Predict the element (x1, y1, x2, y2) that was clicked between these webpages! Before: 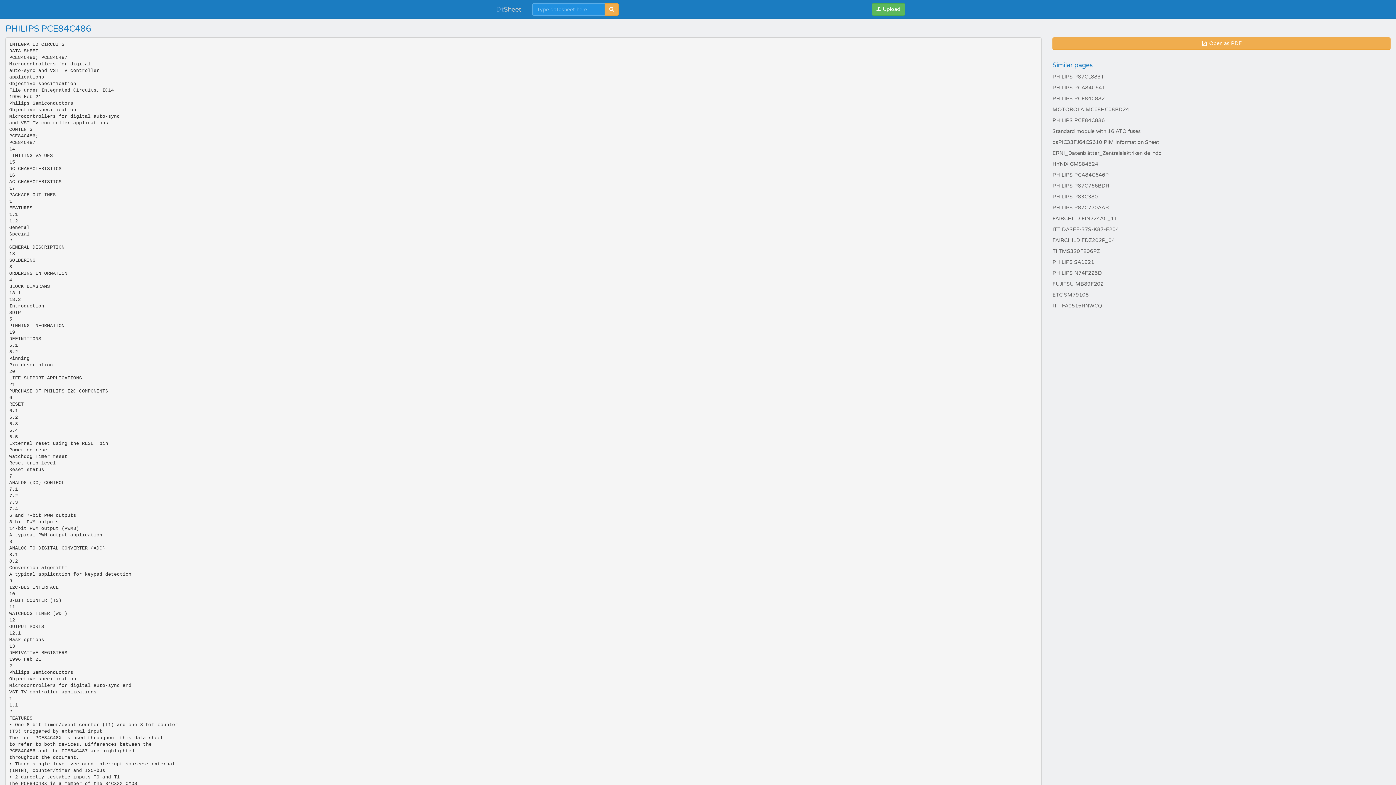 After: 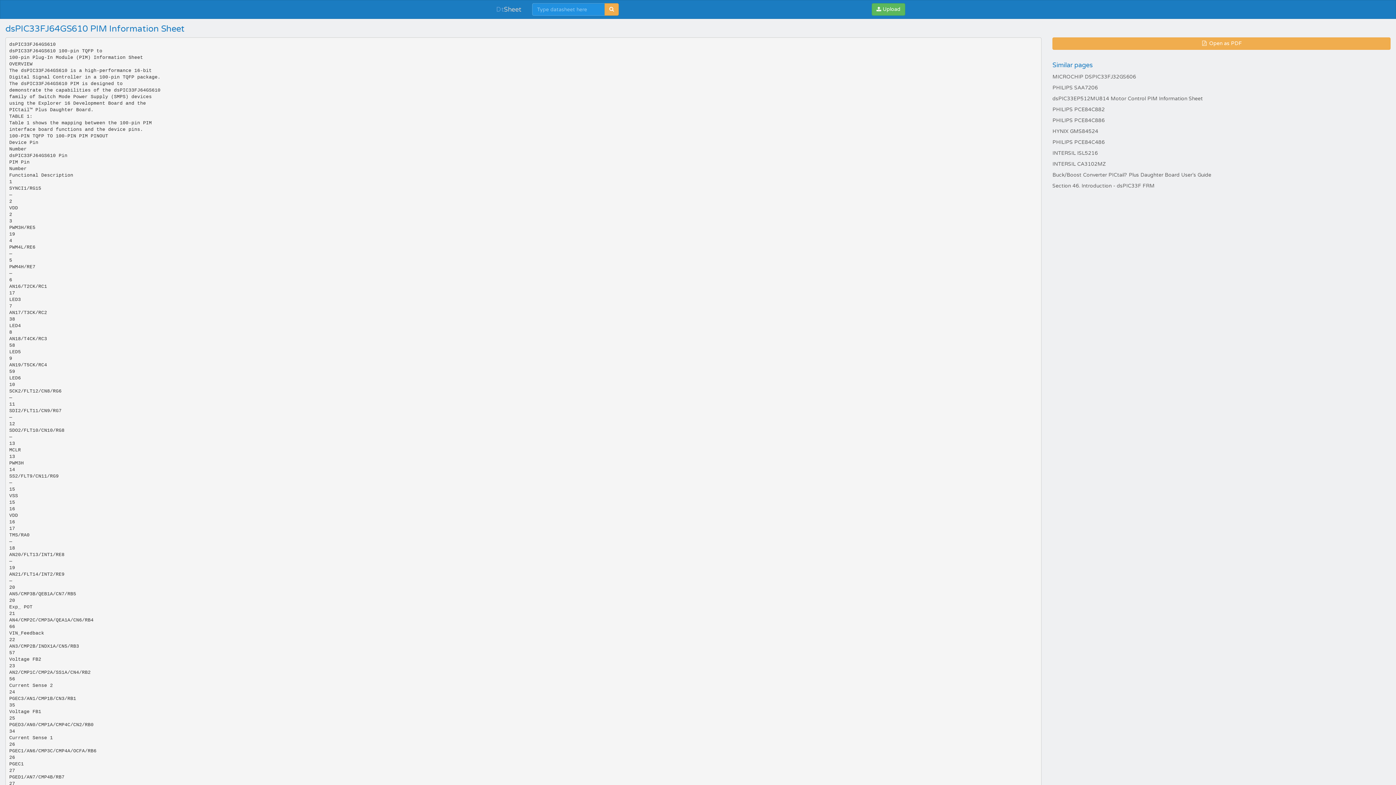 Action: bbox: (1052, 139, 1159, 145) label: dsPIC33FJ64GS610 PIM Information Sheet